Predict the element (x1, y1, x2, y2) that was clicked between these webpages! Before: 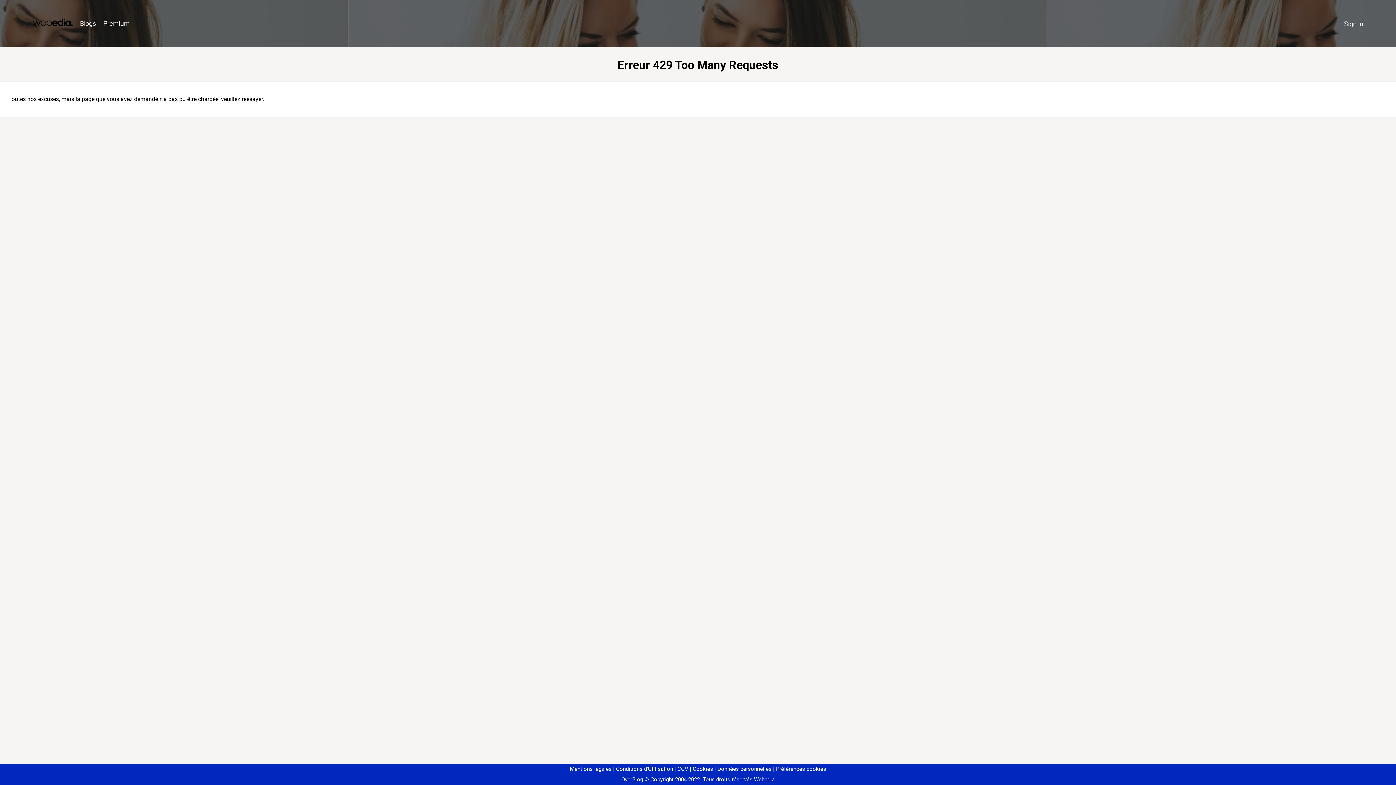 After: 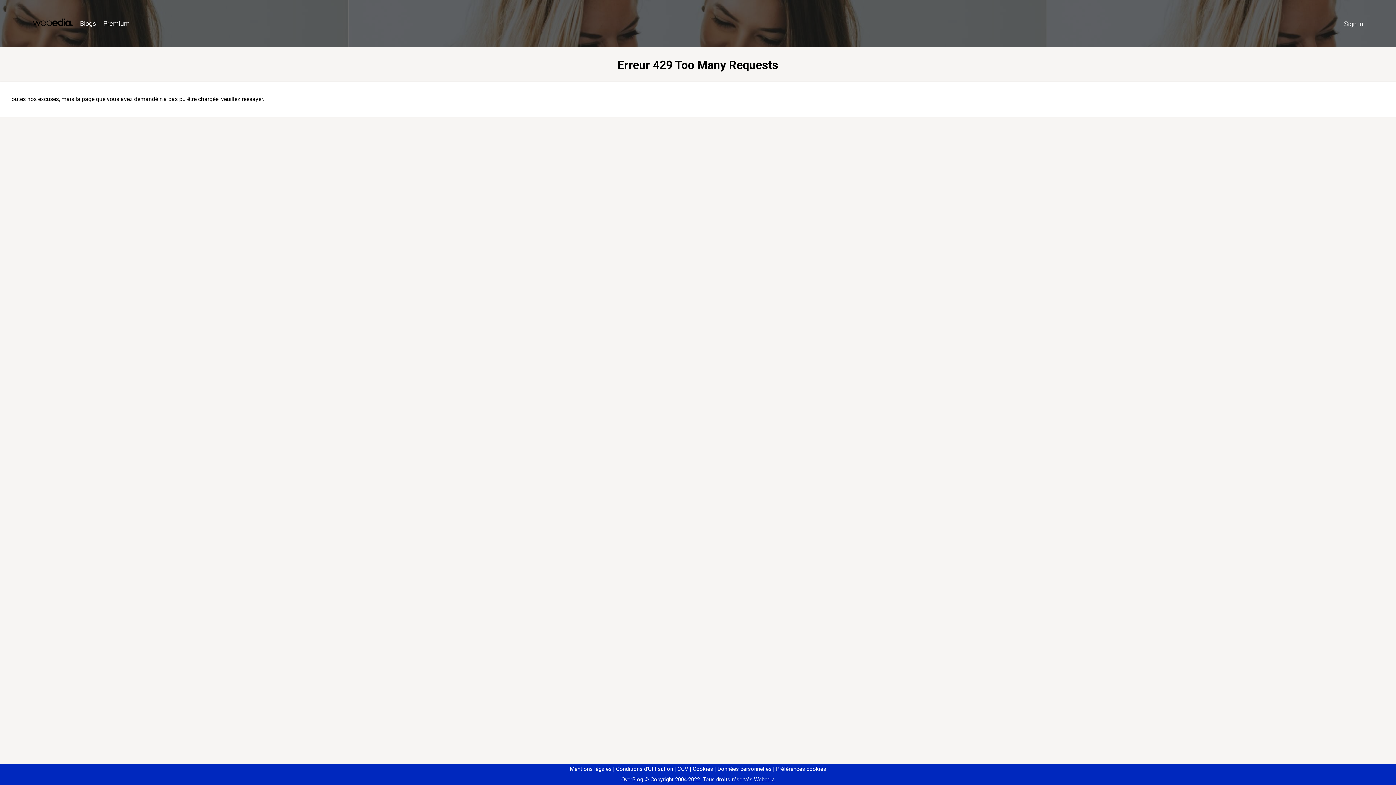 Action: bbox: (773, 766, 826, 772) label: Préférences cookies